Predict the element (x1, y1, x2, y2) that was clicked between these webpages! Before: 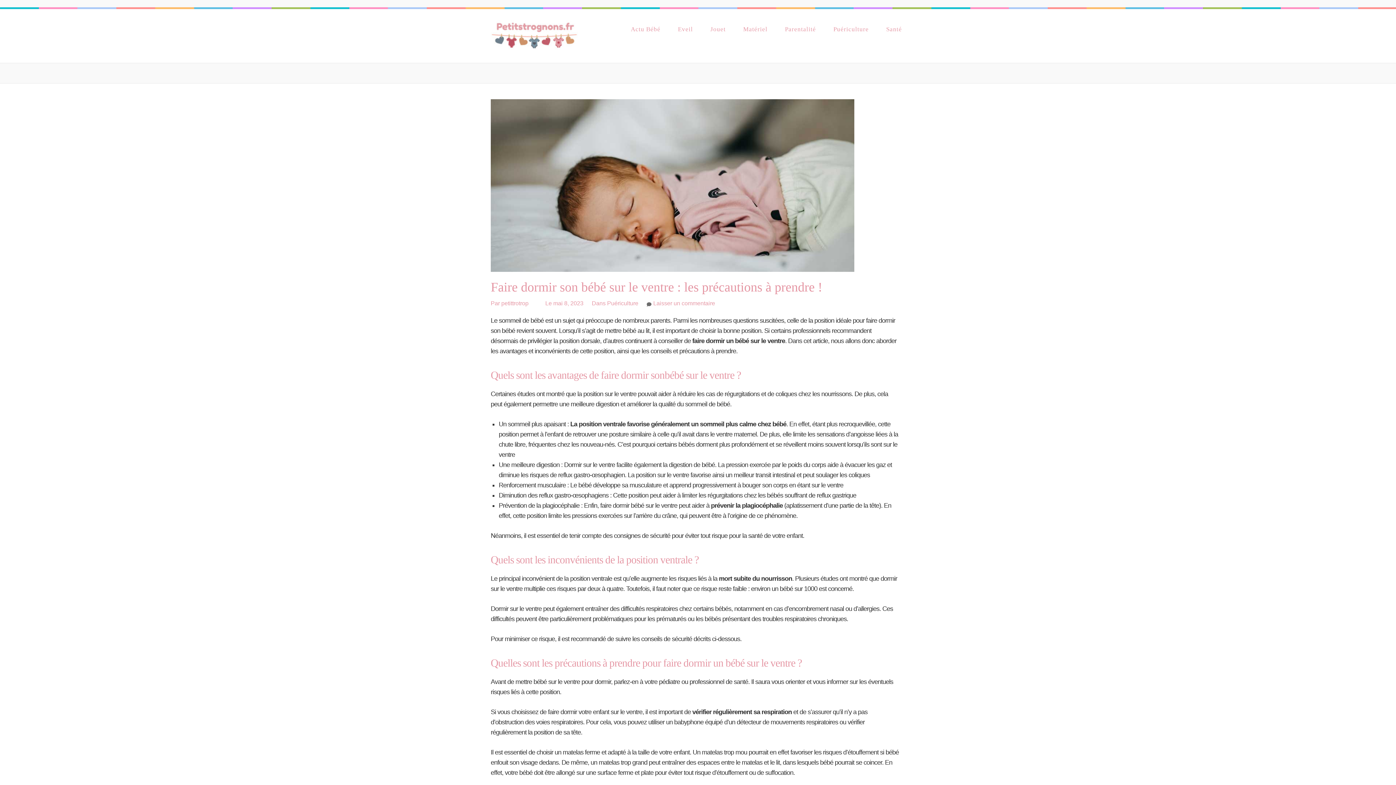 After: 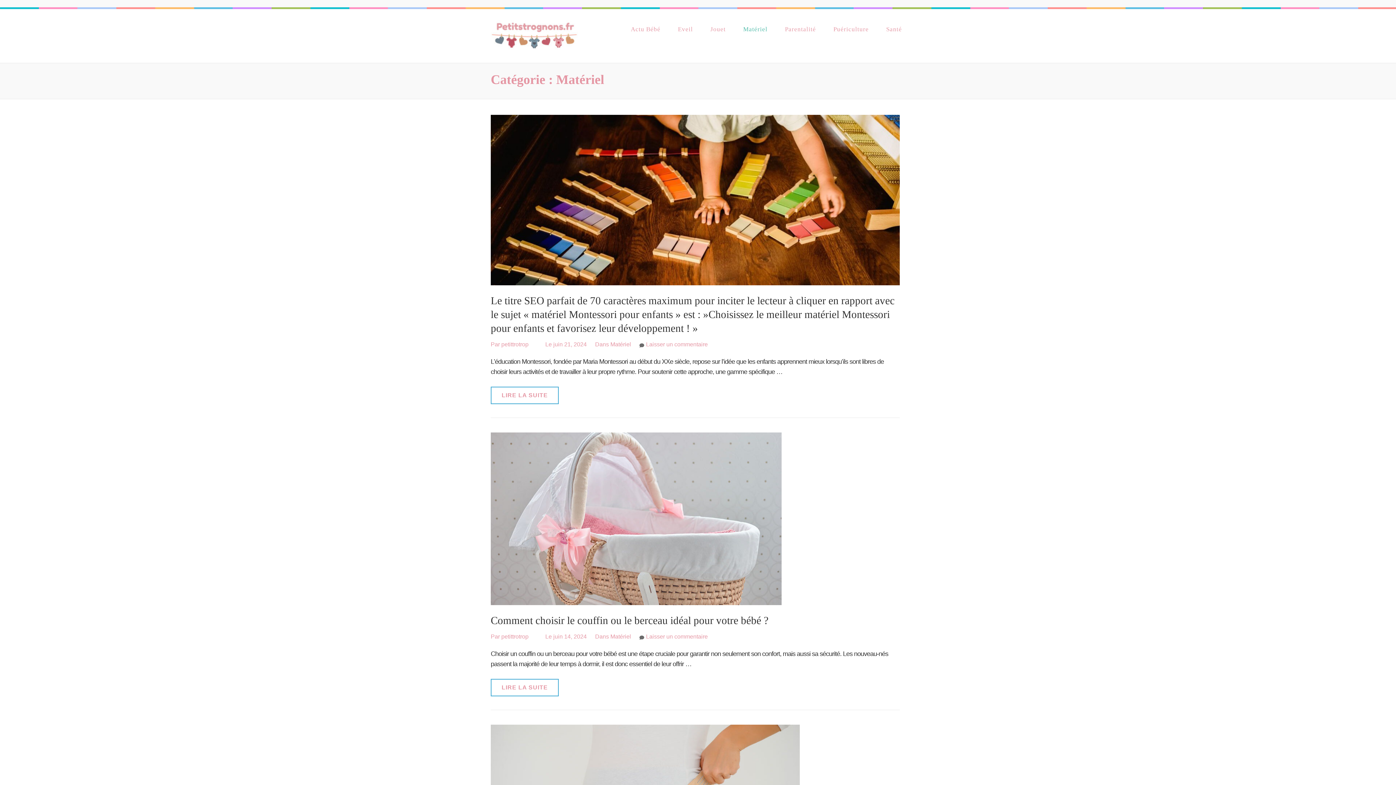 Action: label: Matériel bbox: (743, 25, 767, 39)